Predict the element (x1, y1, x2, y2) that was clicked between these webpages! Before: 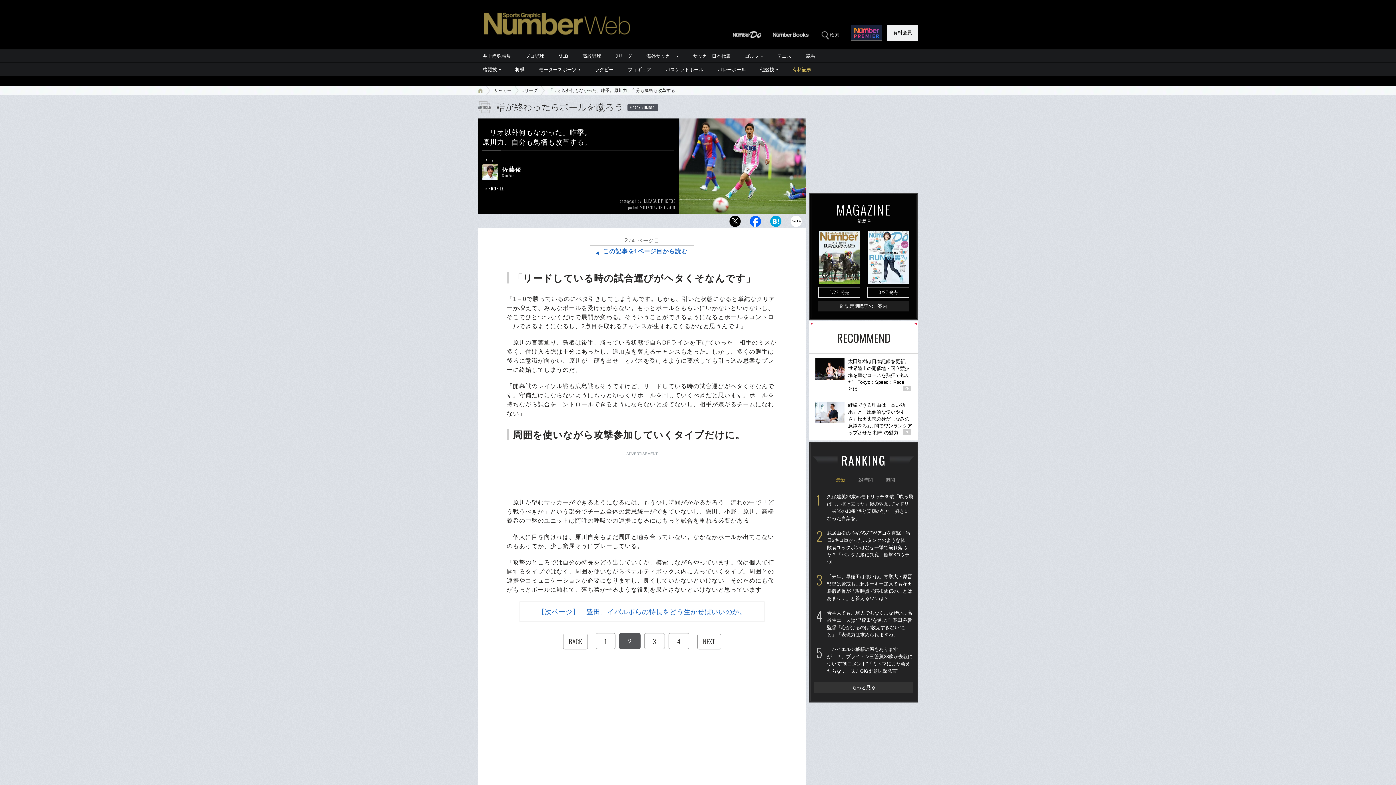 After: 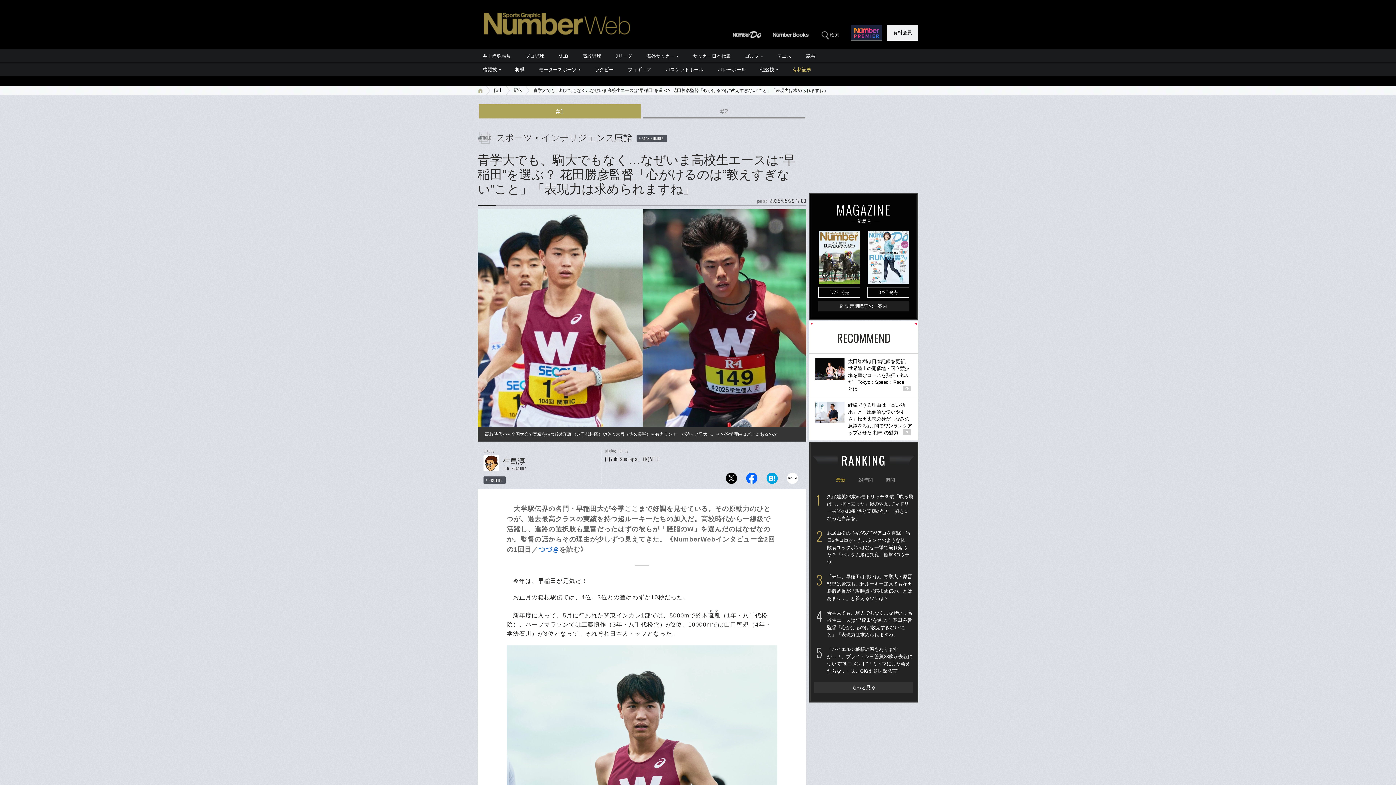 Action: label: 青学大でも、駒大でもなく…なぜいま高校生エースは“早稲田”を選ぶ？ 花田勝彦監督「心がけるのは“教えすぎない”こと」「表現力は求められますね」 bbox: (821, 609, 913, 646)